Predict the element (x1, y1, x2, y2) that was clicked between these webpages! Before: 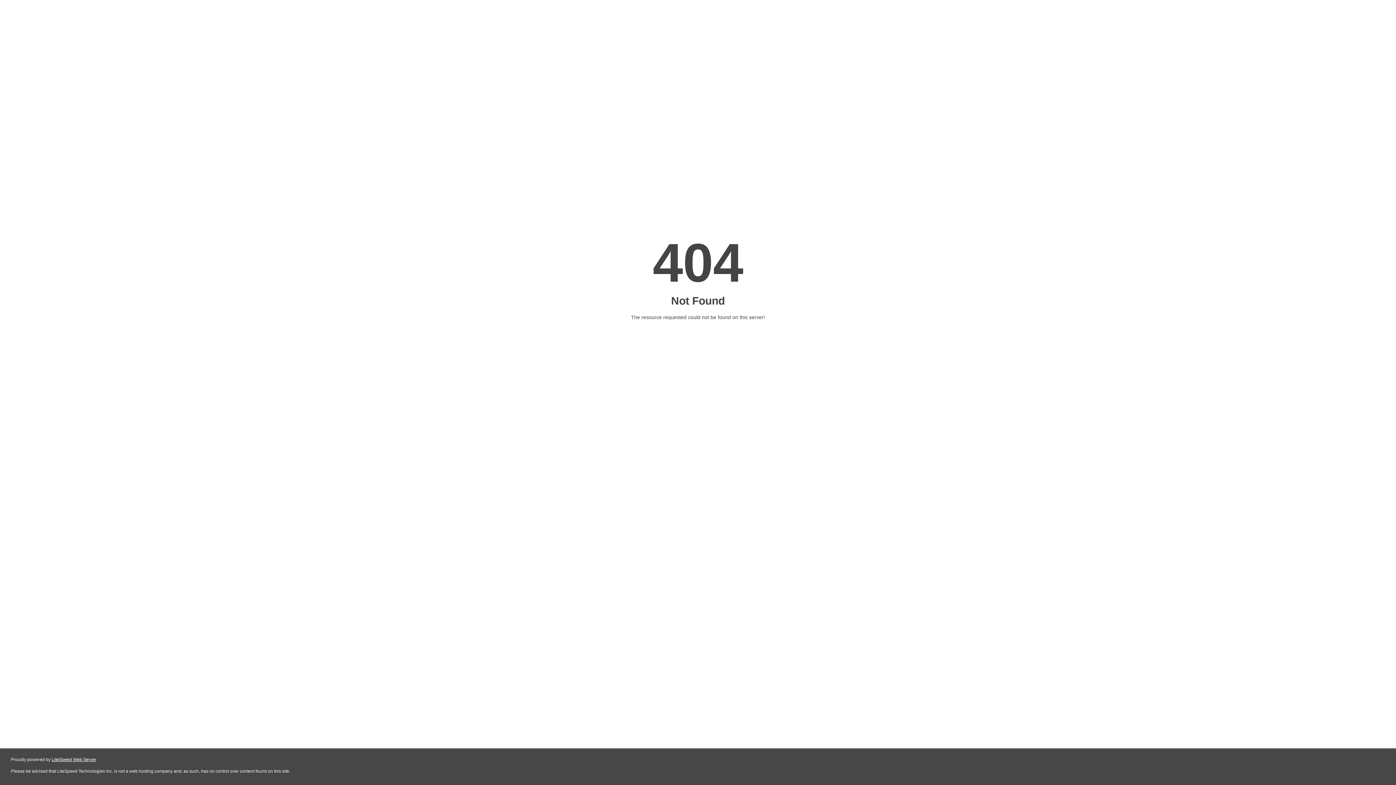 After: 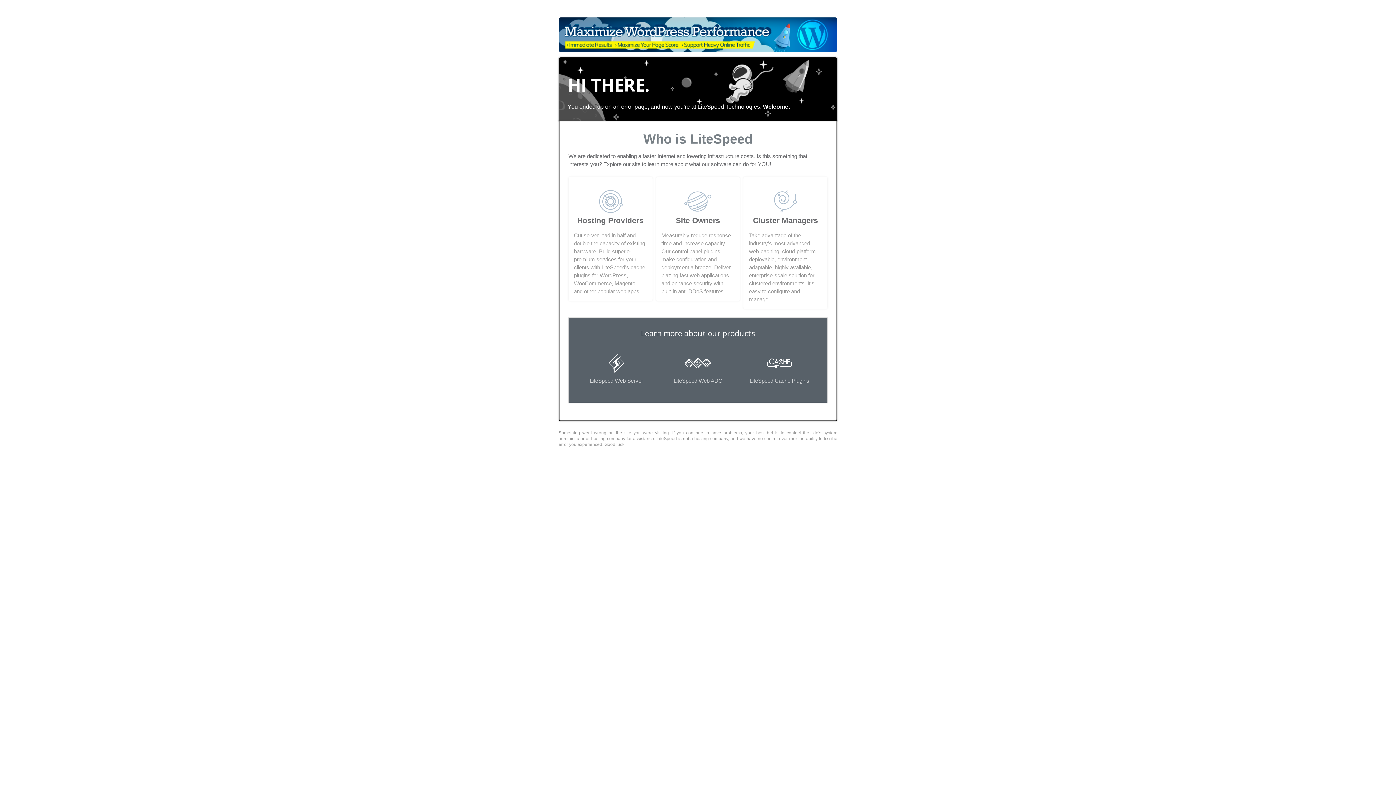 Action: label: LiteSpeed Web Server bbox: (51, 757, 96, 762)